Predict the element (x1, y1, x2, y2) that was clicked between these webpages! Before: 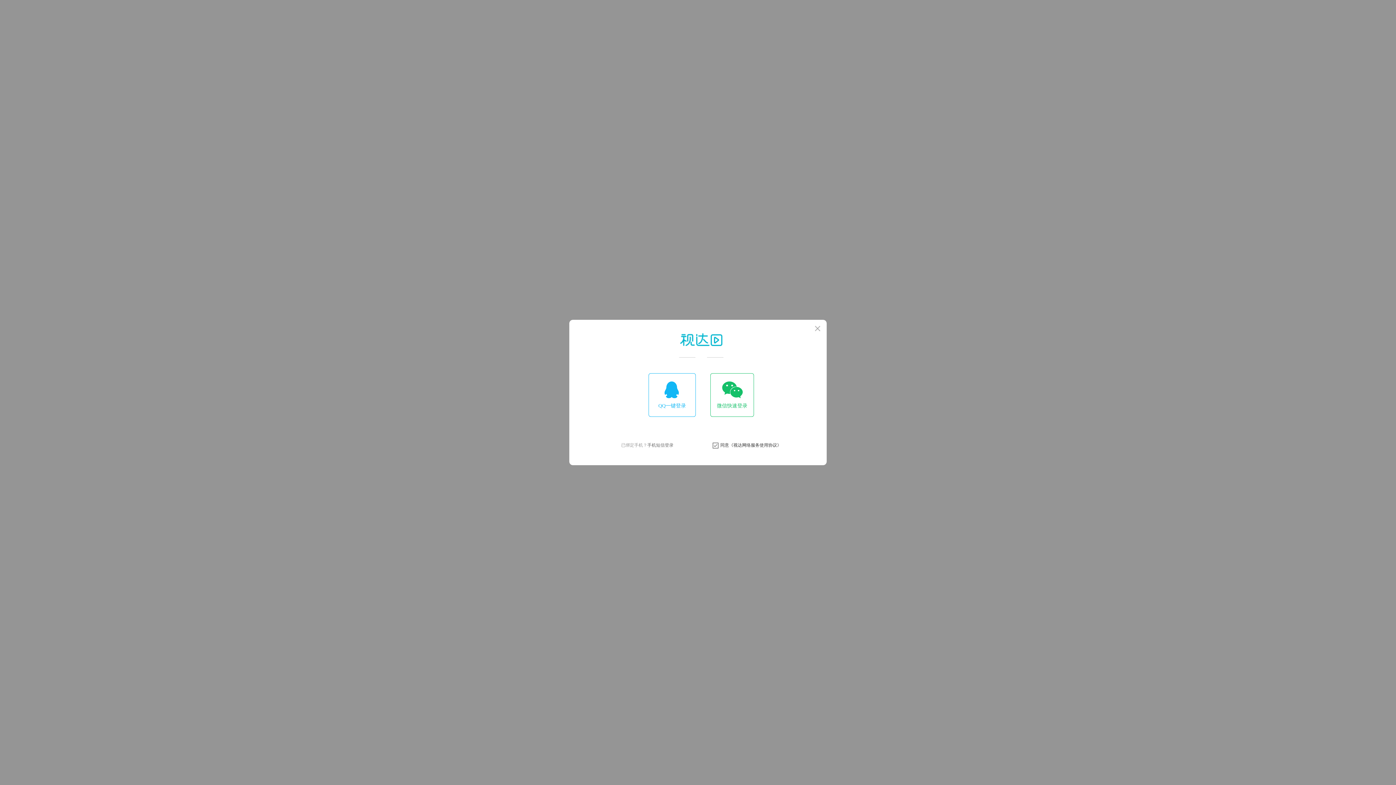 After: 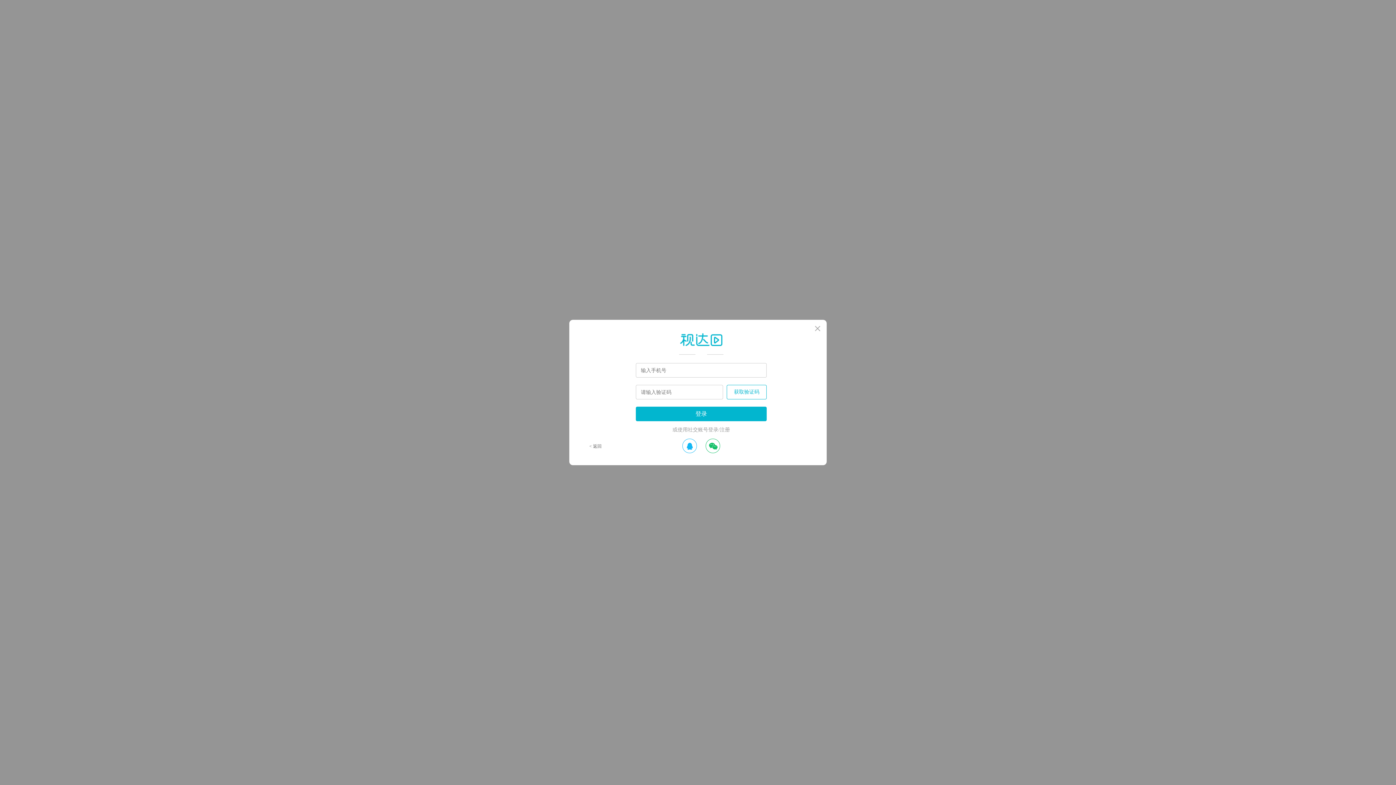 Action: label: 已绑定手机？手机短信登录 bbox: (621, 442, 673, 449)